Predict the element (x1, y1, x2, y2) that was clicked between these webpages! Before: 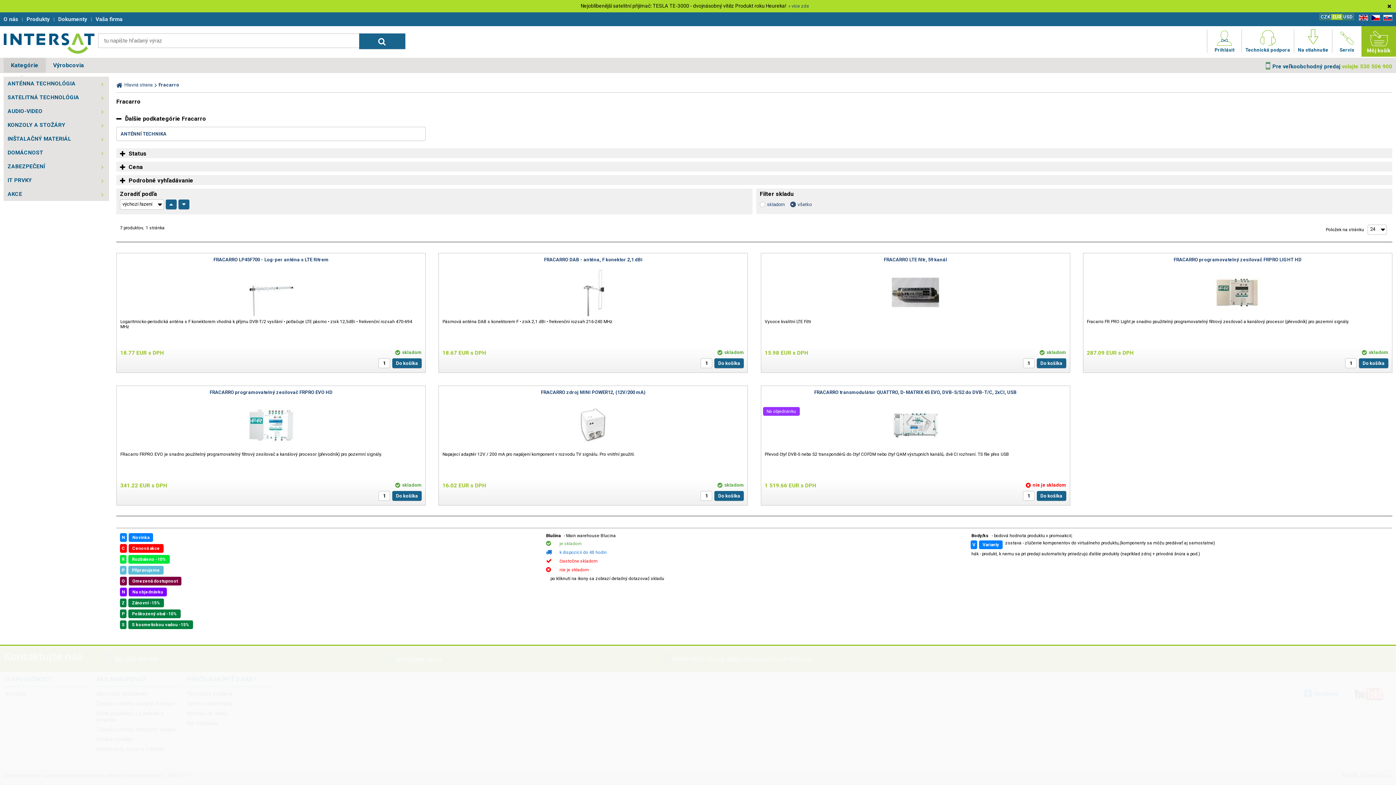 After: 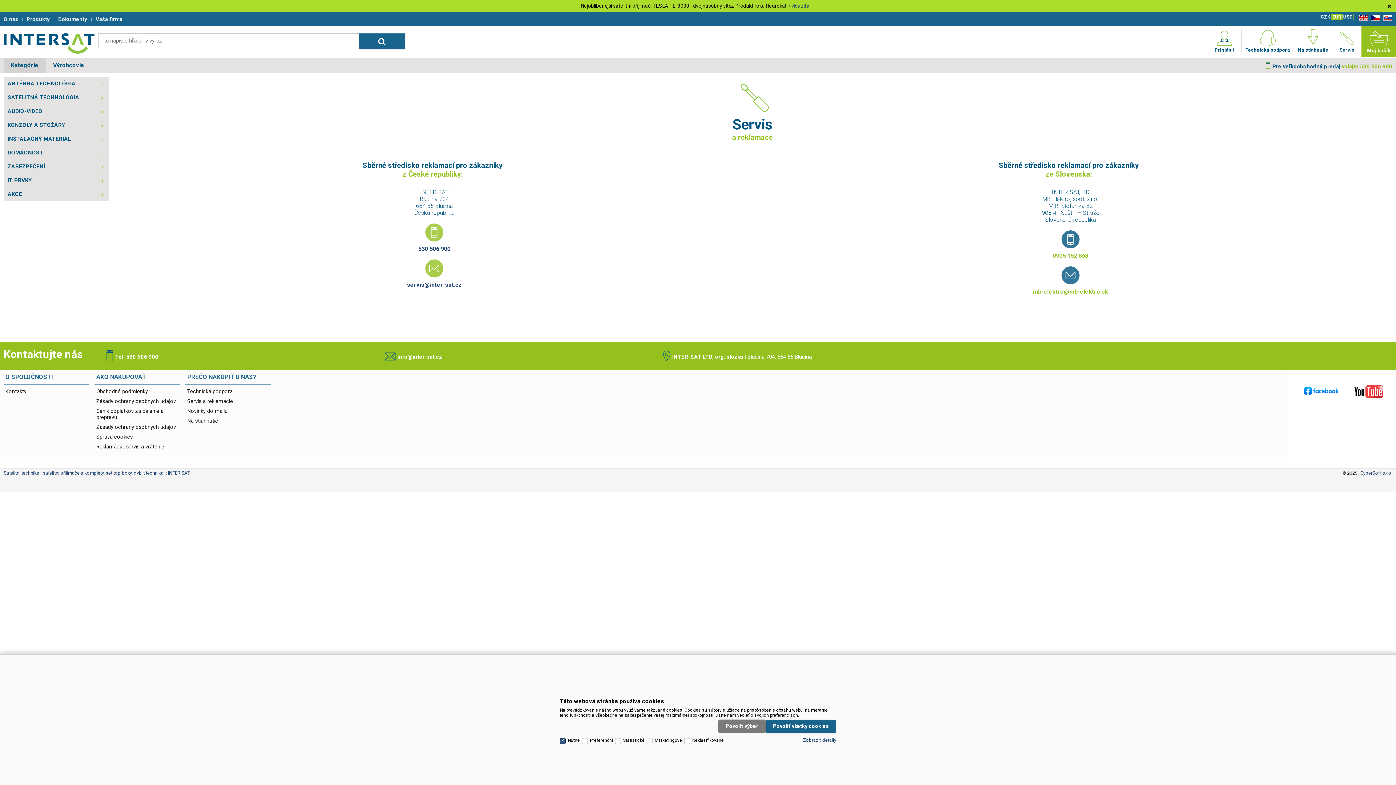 Action: bbox: (1332, 26, 1361, 55) label: Servis